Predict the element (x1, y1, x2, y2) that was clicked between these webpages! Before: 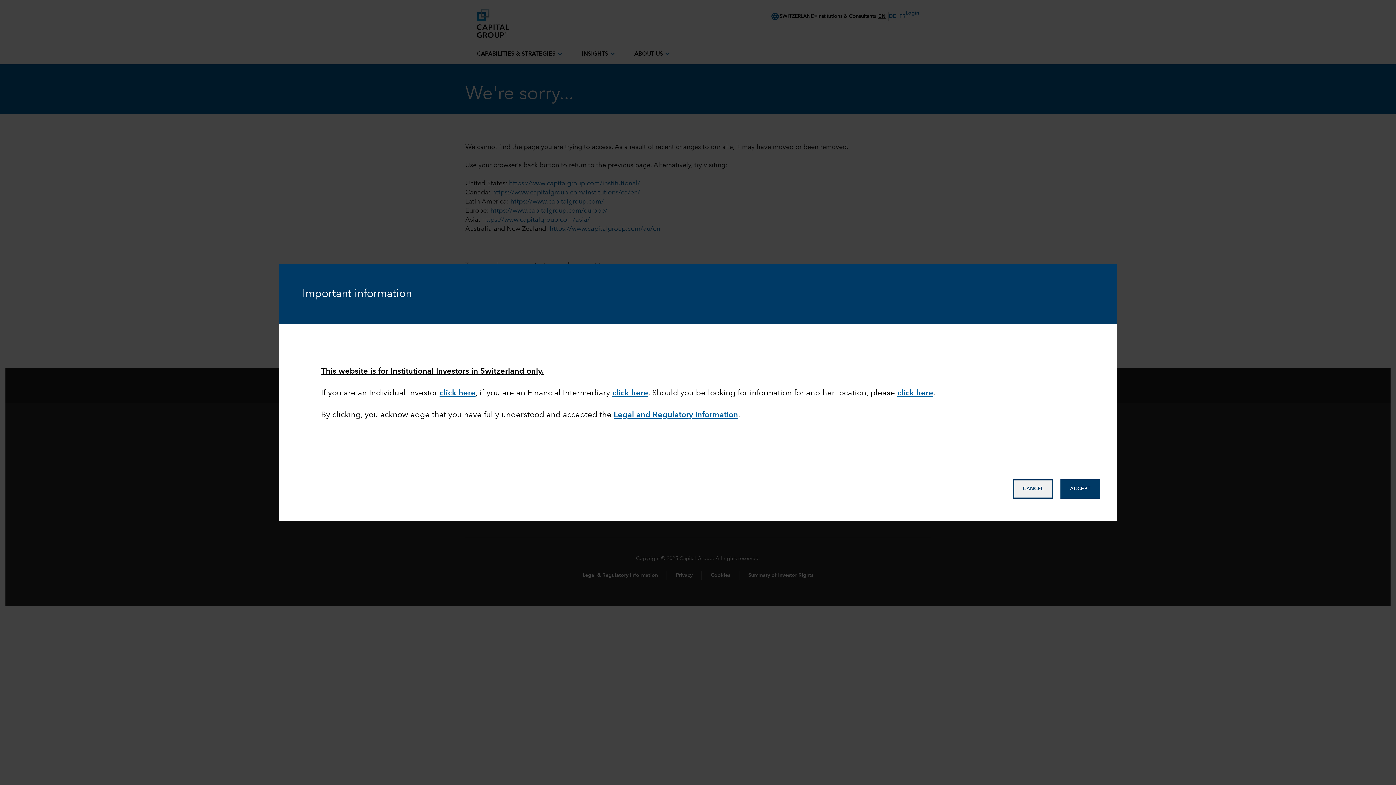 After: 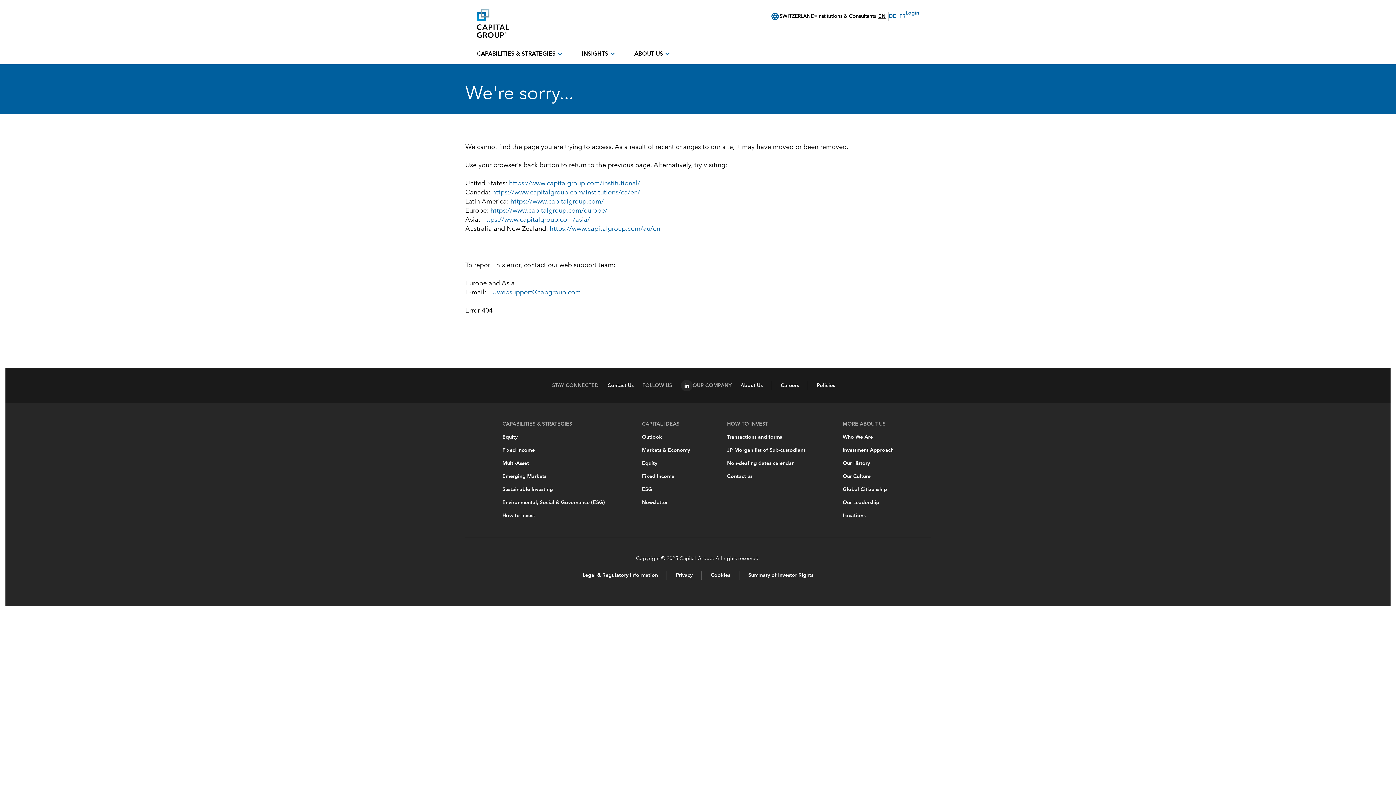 Action: label: Accept bbox: (1060, 479, 1100, 498)